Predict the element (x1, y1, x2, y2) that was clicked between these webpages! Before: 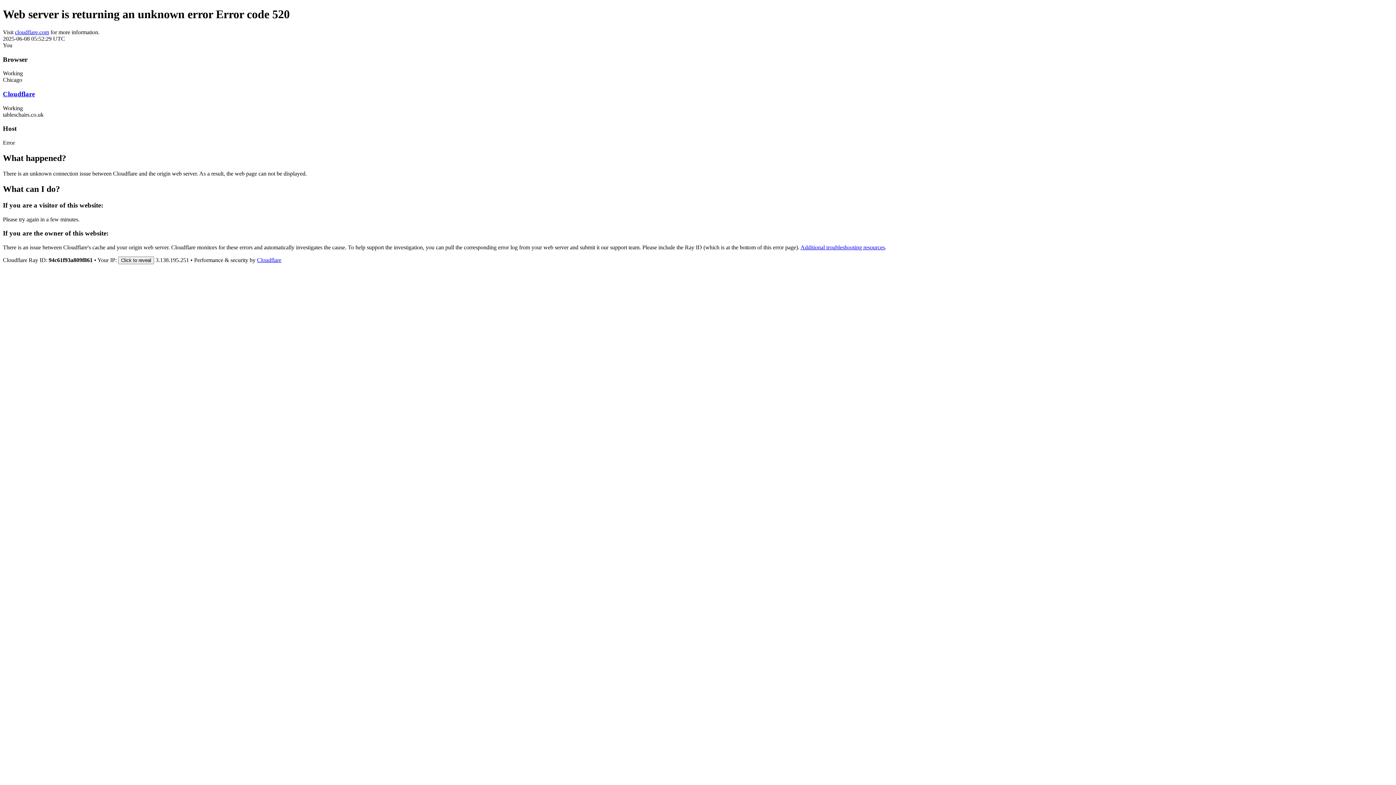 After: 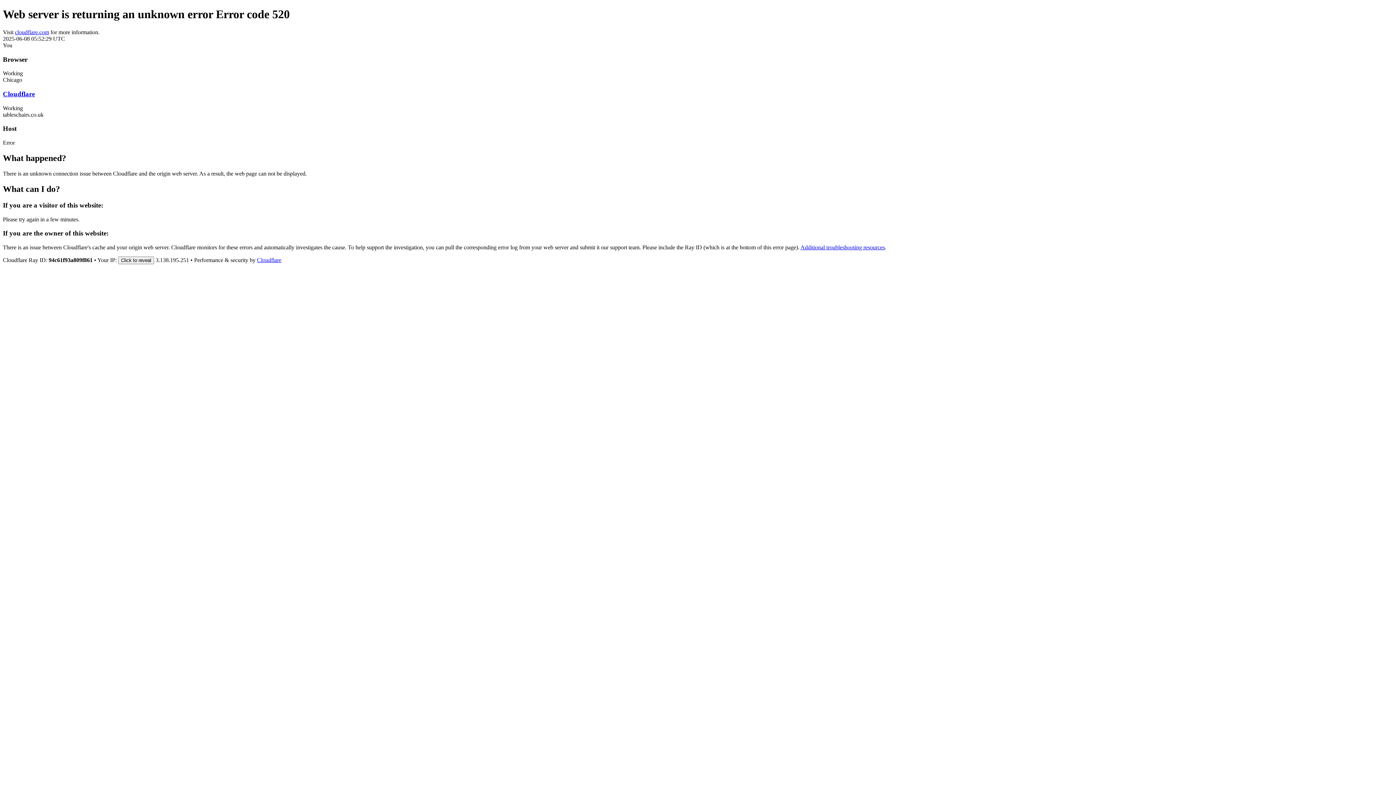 Action: bbox: (14, 29, 49, 35) label: cloudflare.com